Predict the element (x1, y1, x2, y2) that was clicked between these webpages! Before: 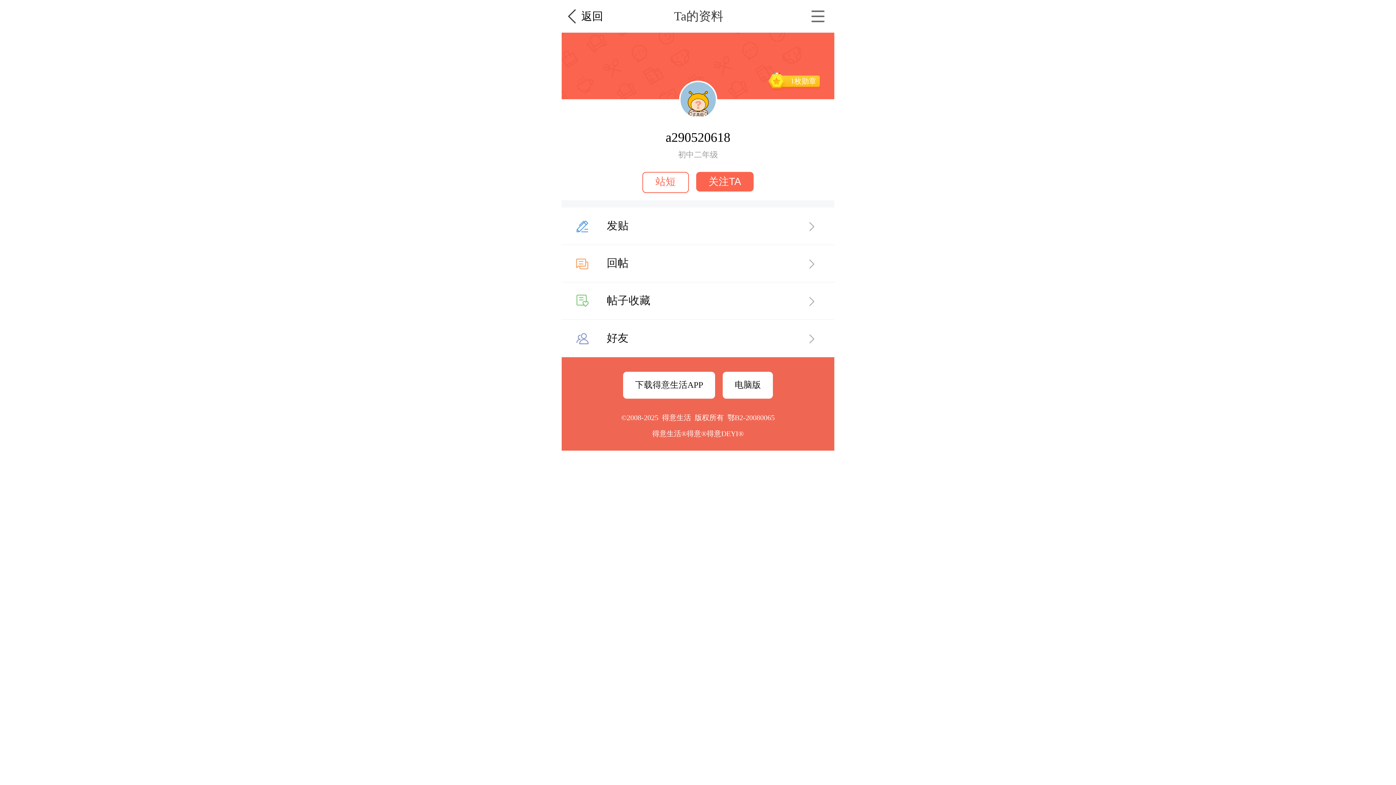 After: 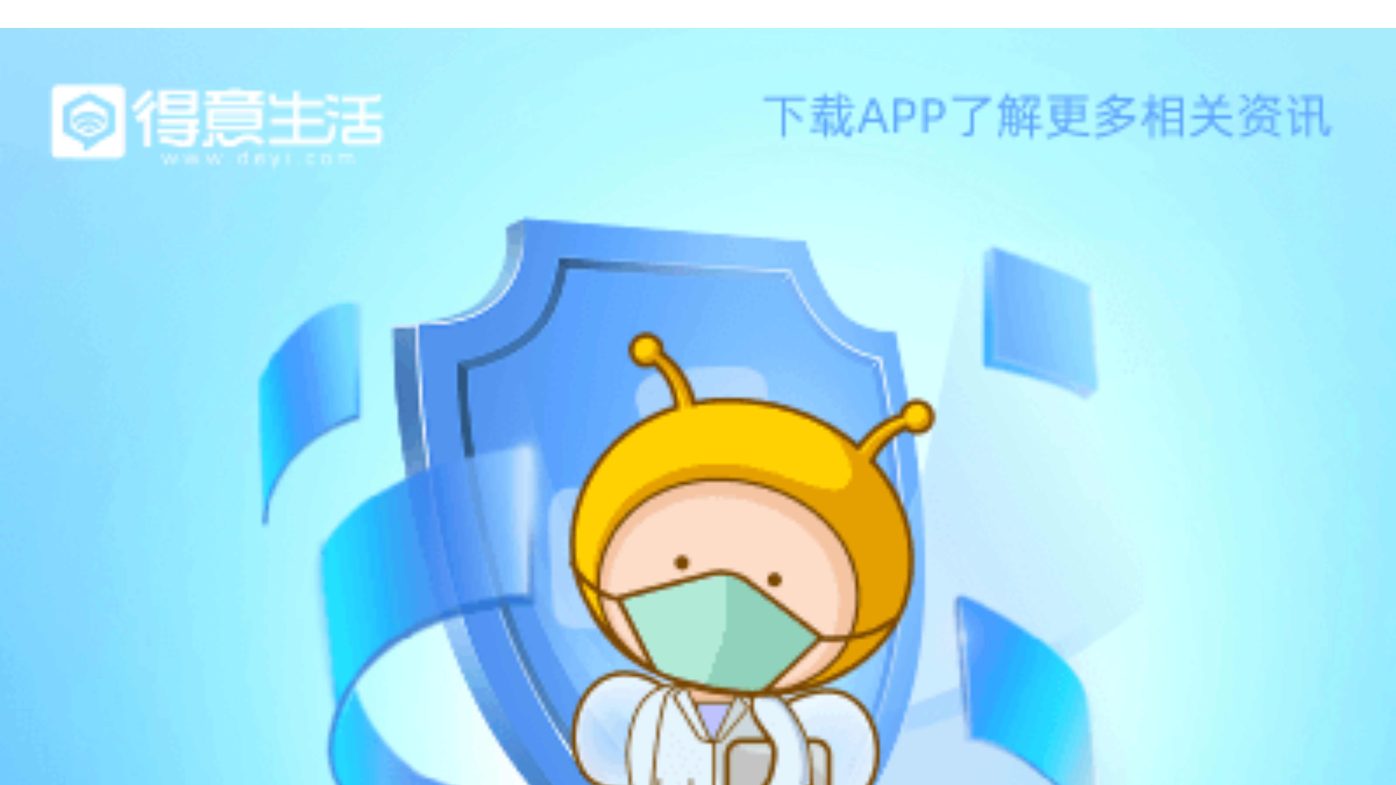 Action: bbox: (642, 172, 689, 193) label: 站短